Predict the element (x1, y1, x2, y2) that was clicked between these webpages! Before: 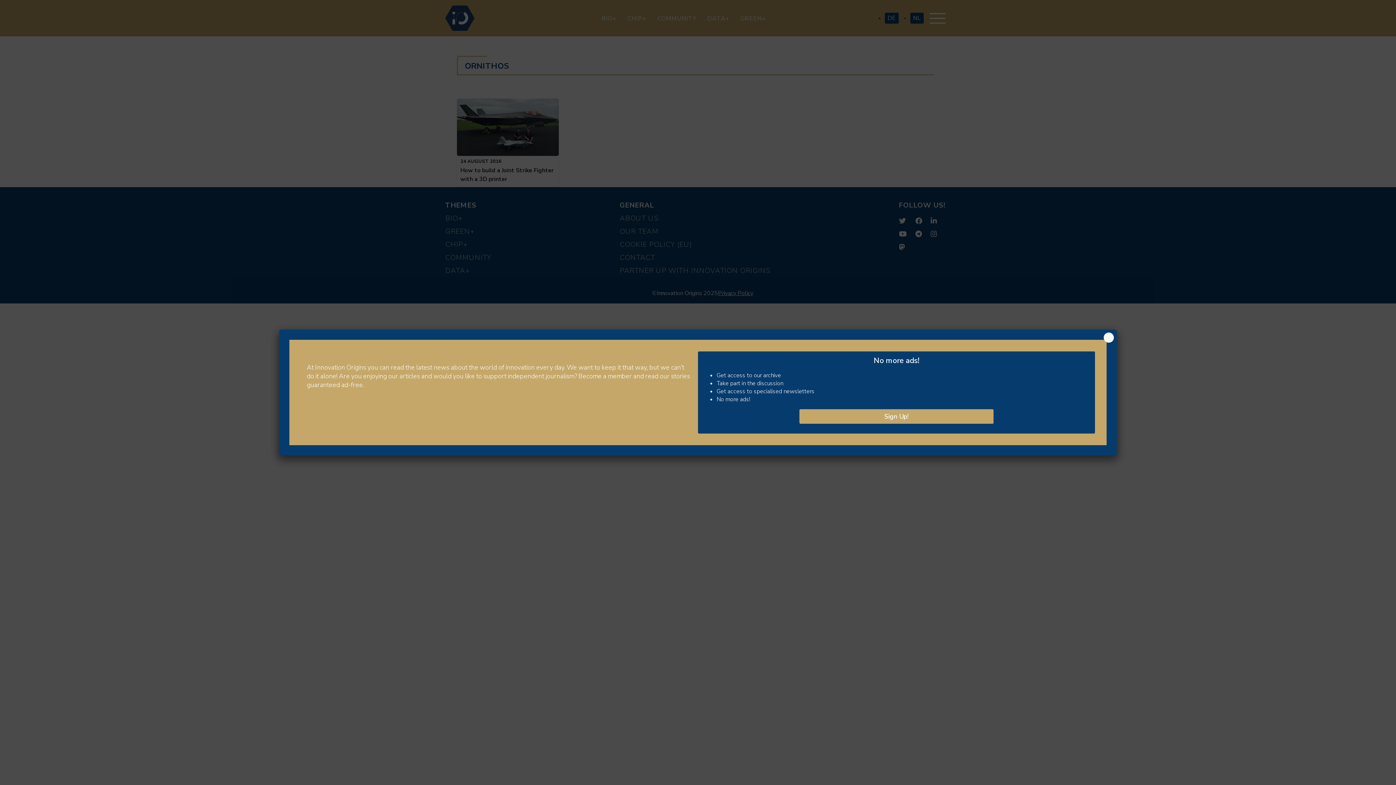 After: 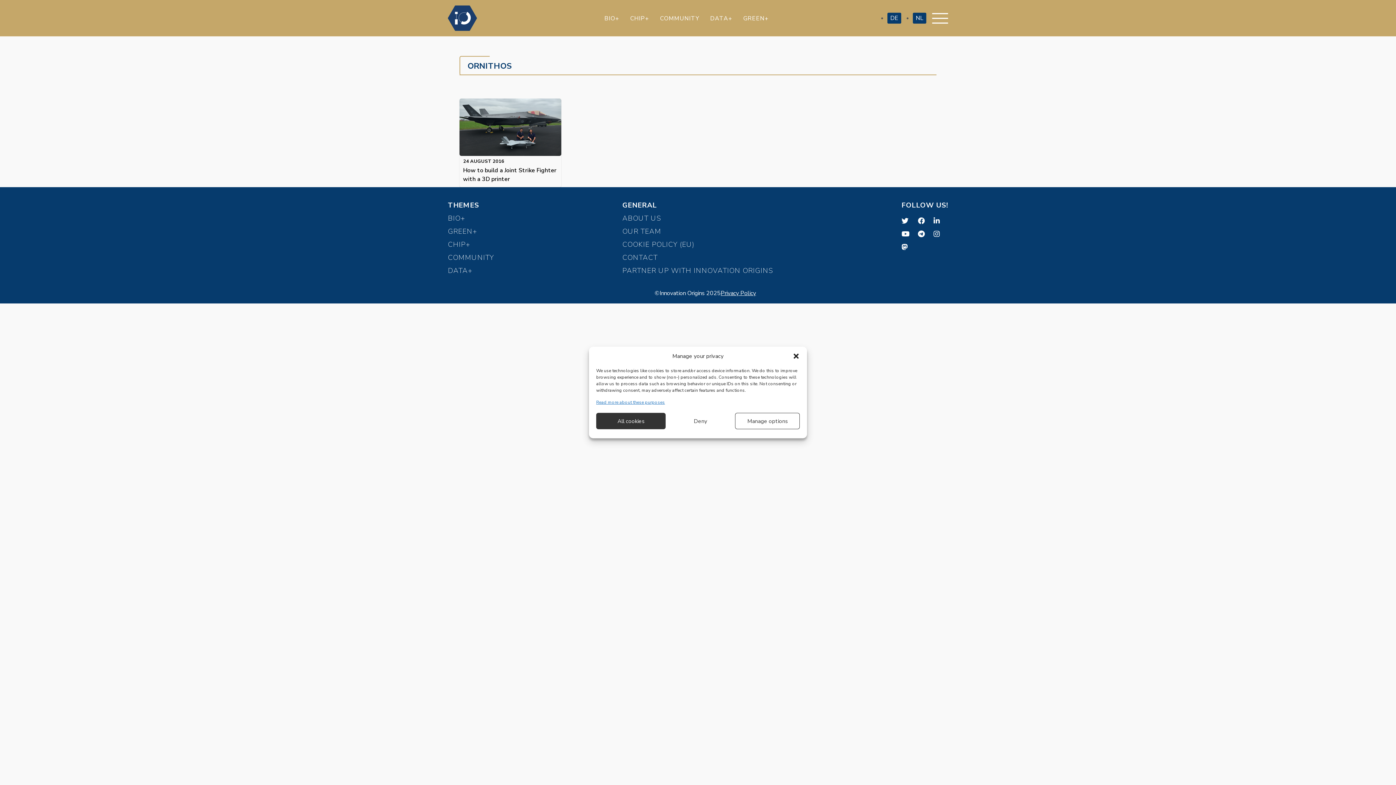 Action: label: Close bbox: (1104, 332, 1114, 342)